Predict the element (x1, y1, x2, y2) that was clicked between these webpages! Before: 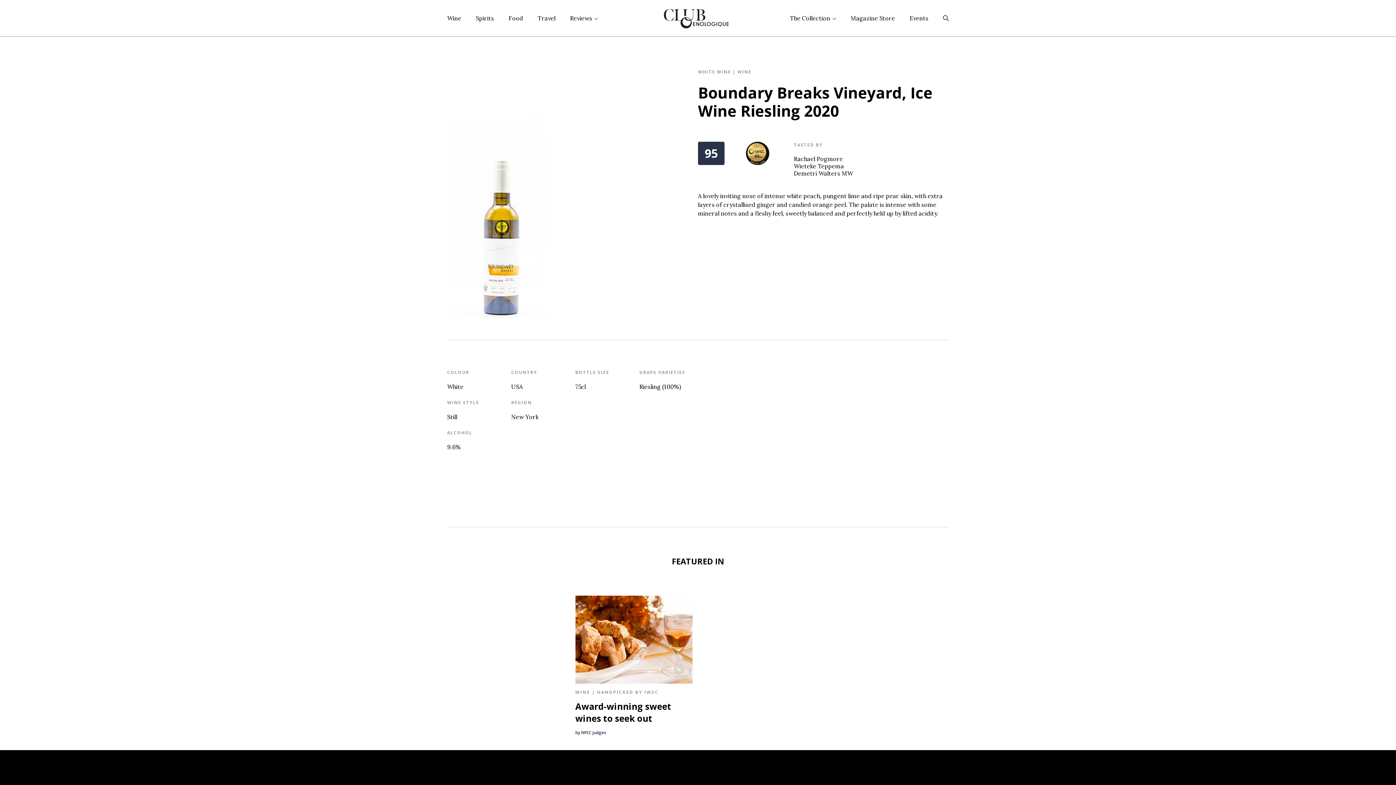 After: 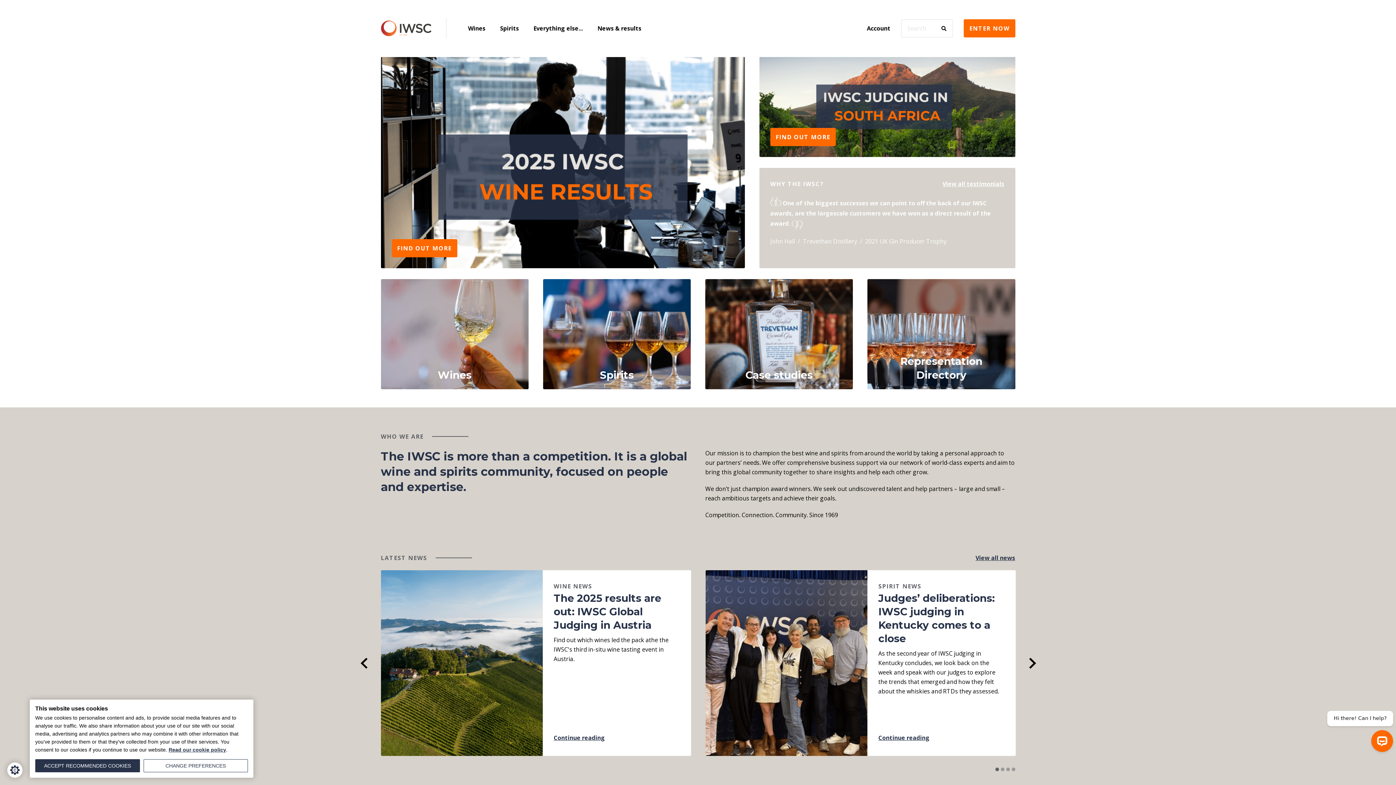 Action: bbox: (746, 141, 769, 165)